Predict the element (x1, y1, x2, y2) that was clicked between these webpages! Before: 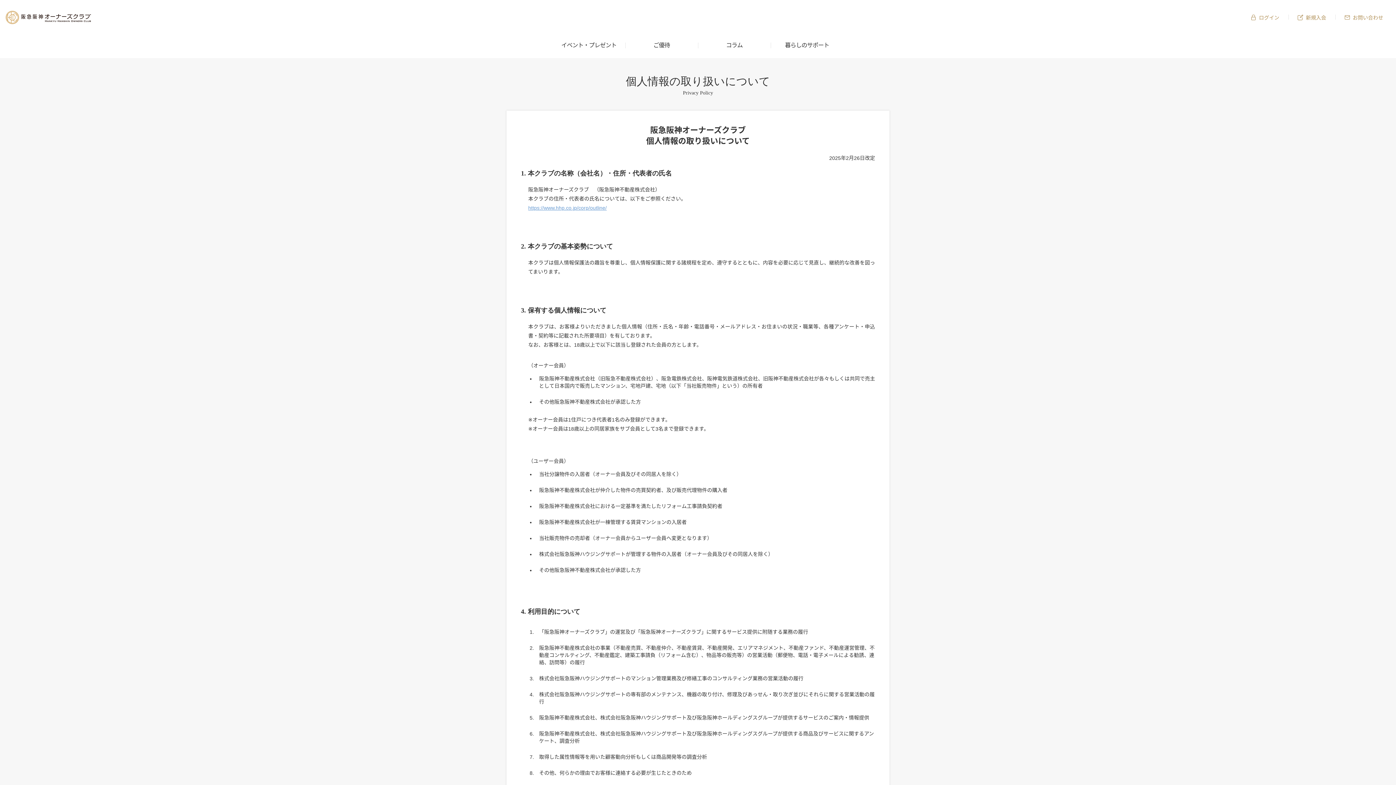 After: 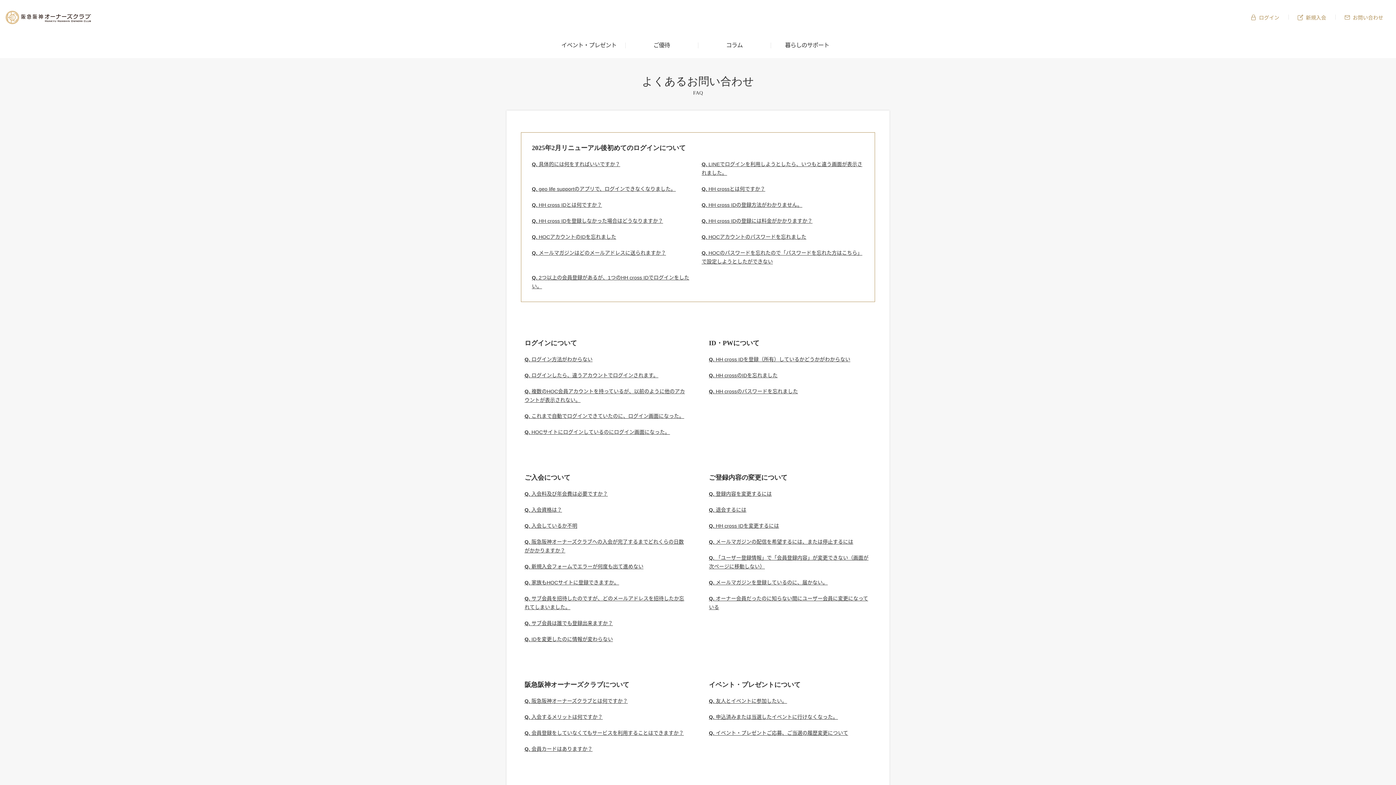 Action: label: お問い合わせ bbox: (1344, 13, 1383, 20)